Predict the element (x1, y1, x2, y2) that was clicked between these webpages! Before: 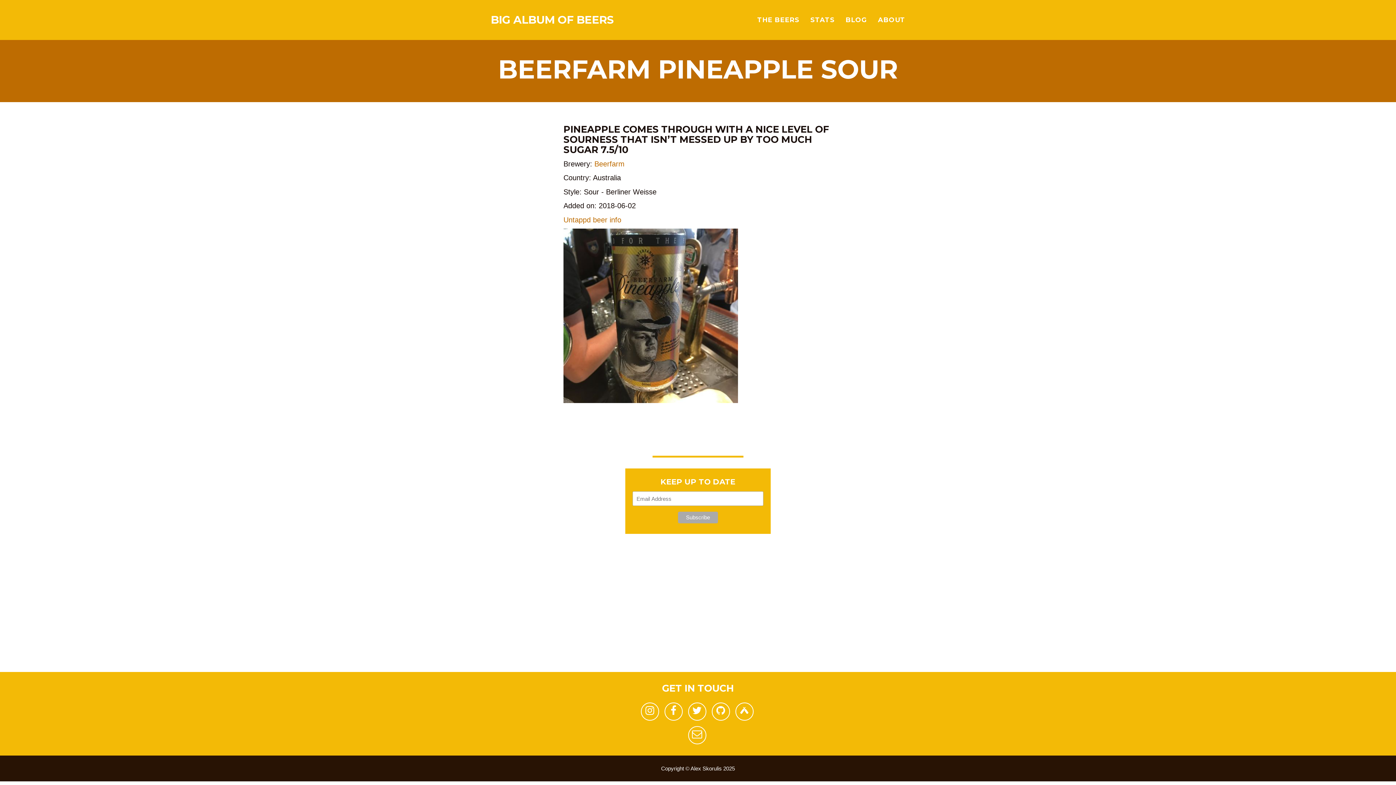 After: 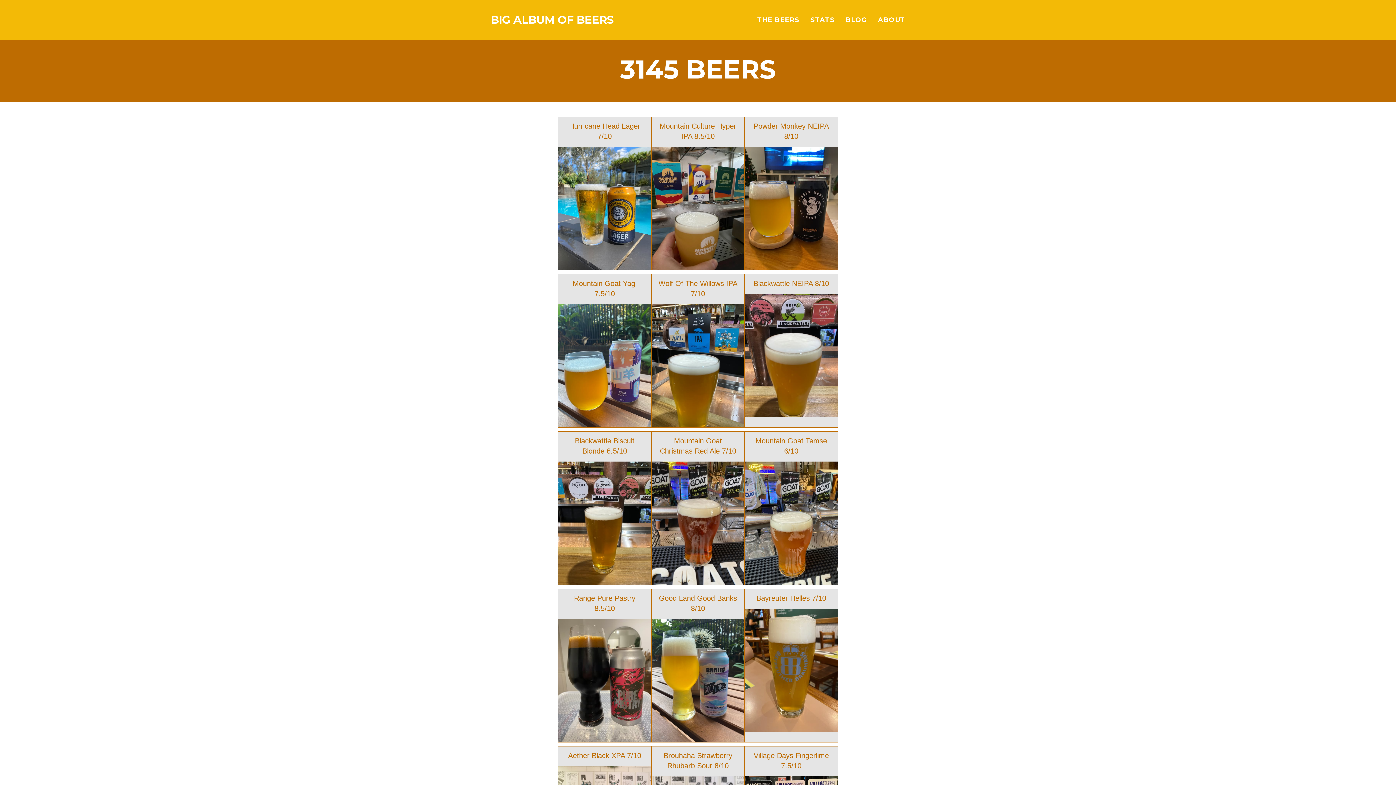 Action: bbox: (752, 9, 805, 30) label: THE BEERS